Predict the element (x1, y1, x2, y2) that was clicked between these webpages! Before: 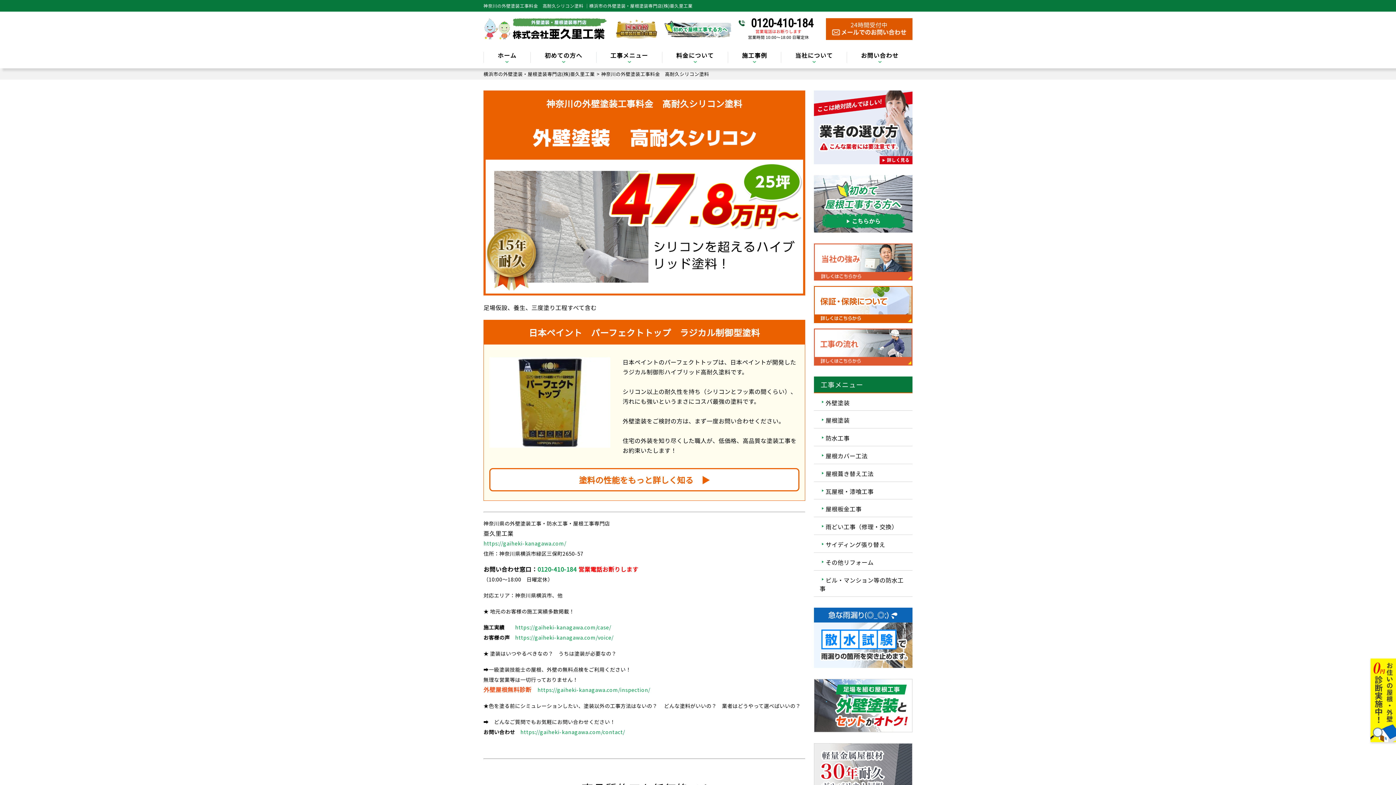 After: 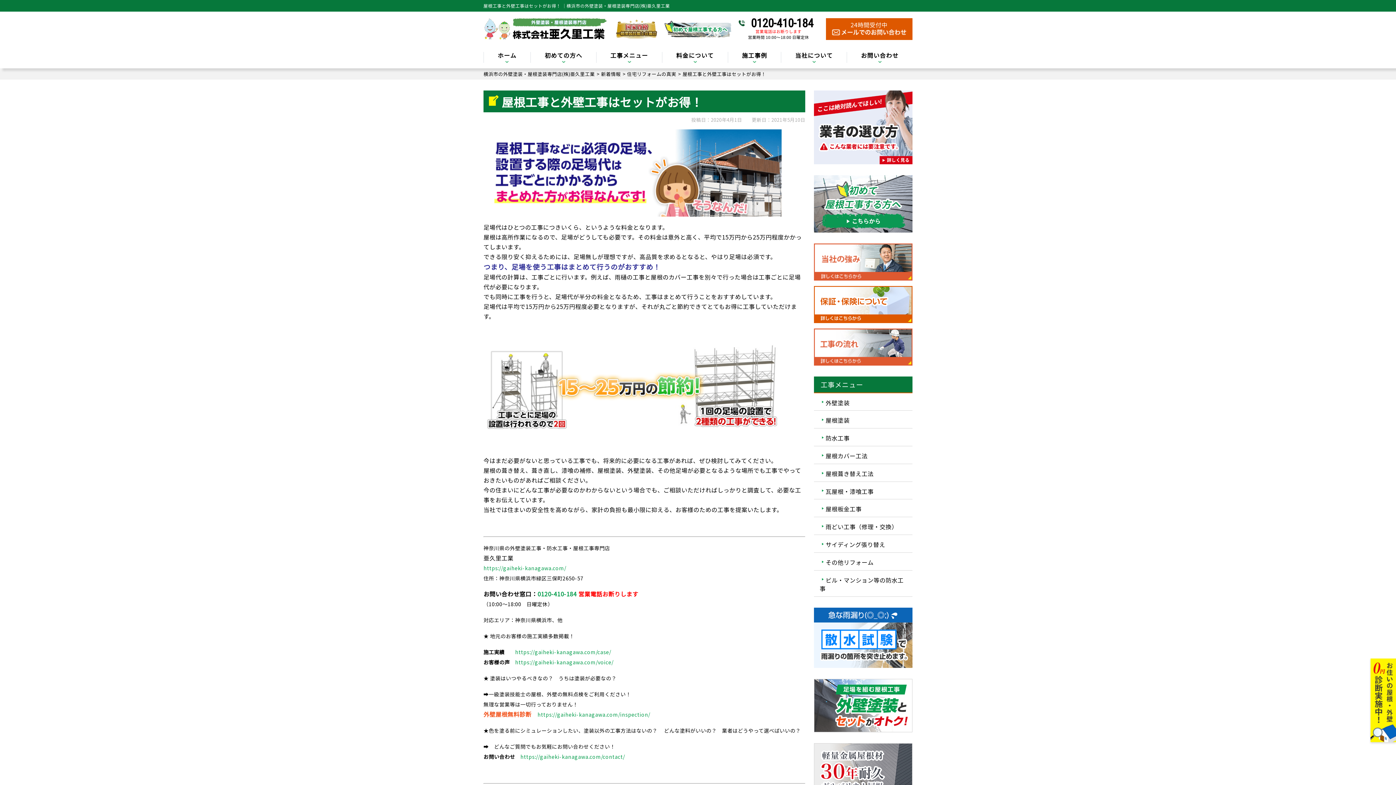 Action: bbox: (814, 723, 912, 732)